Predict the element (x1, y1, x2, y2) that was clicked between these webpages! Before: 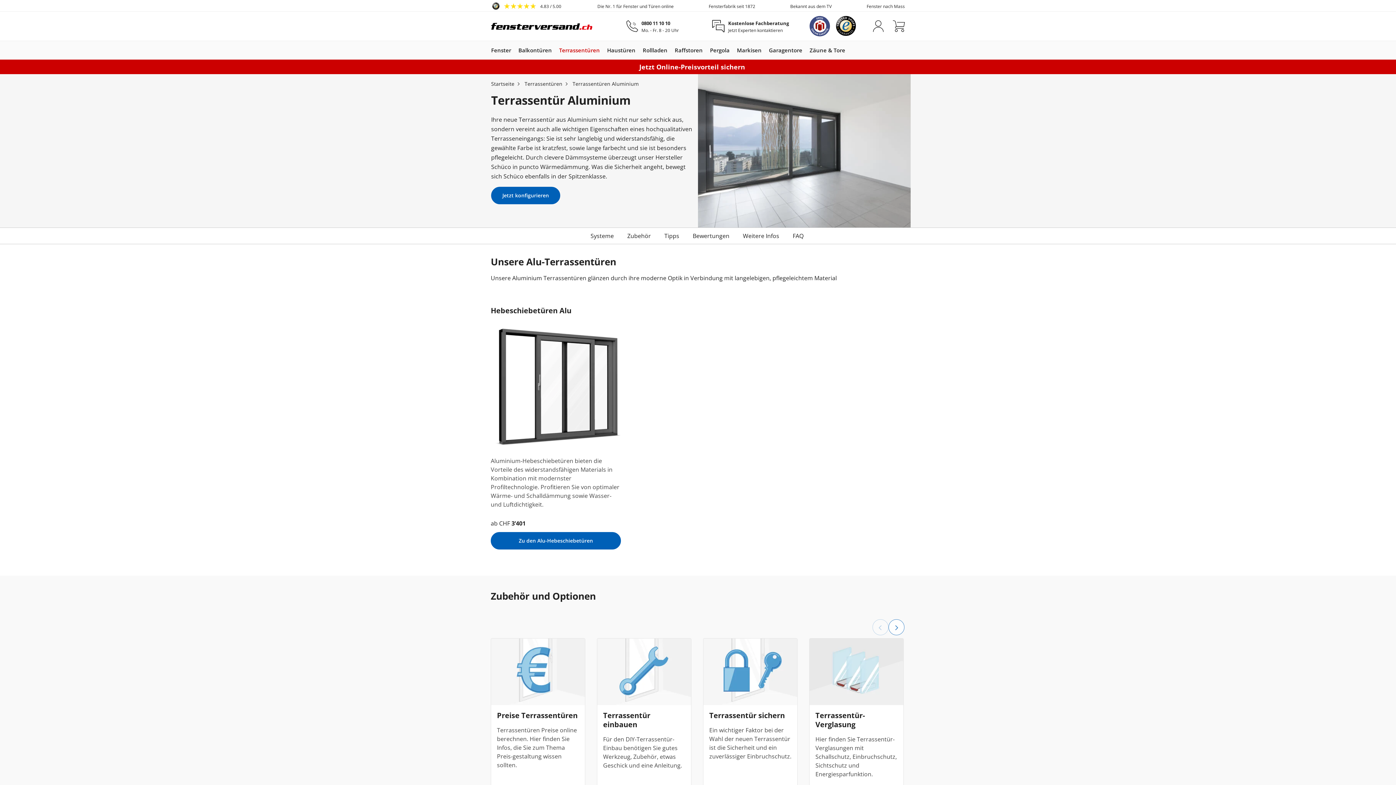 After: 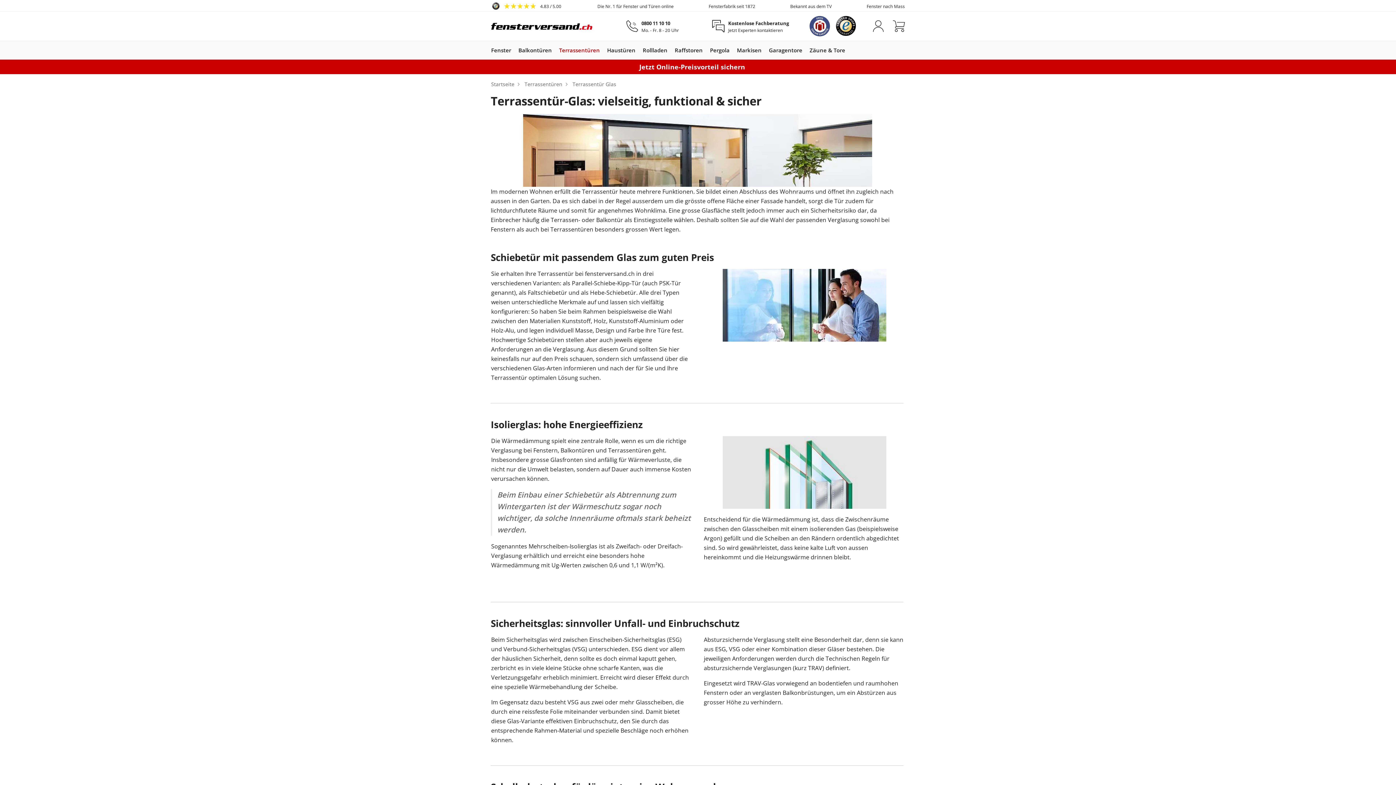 Action: label: Terrassentür-Verglasung bbox: (815, 711, 897, 729)